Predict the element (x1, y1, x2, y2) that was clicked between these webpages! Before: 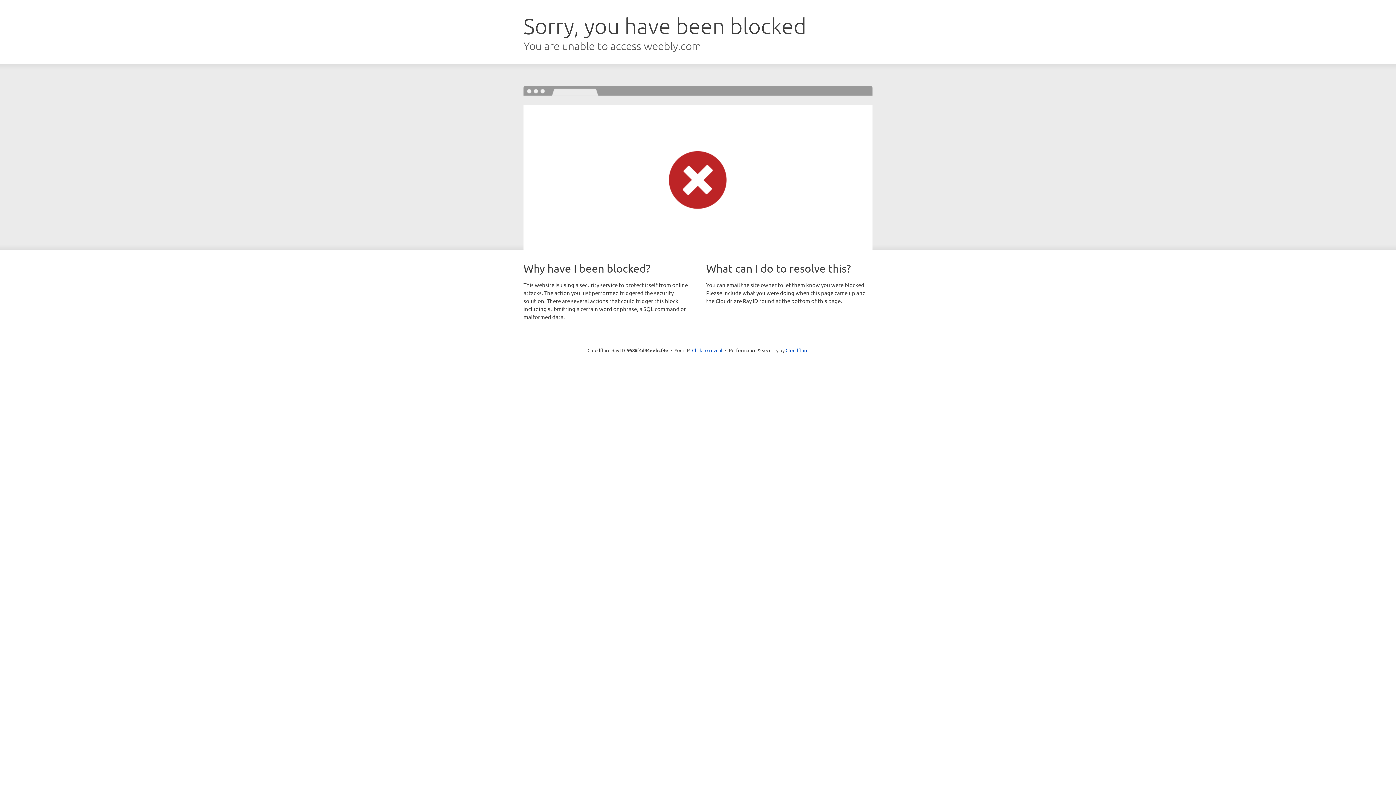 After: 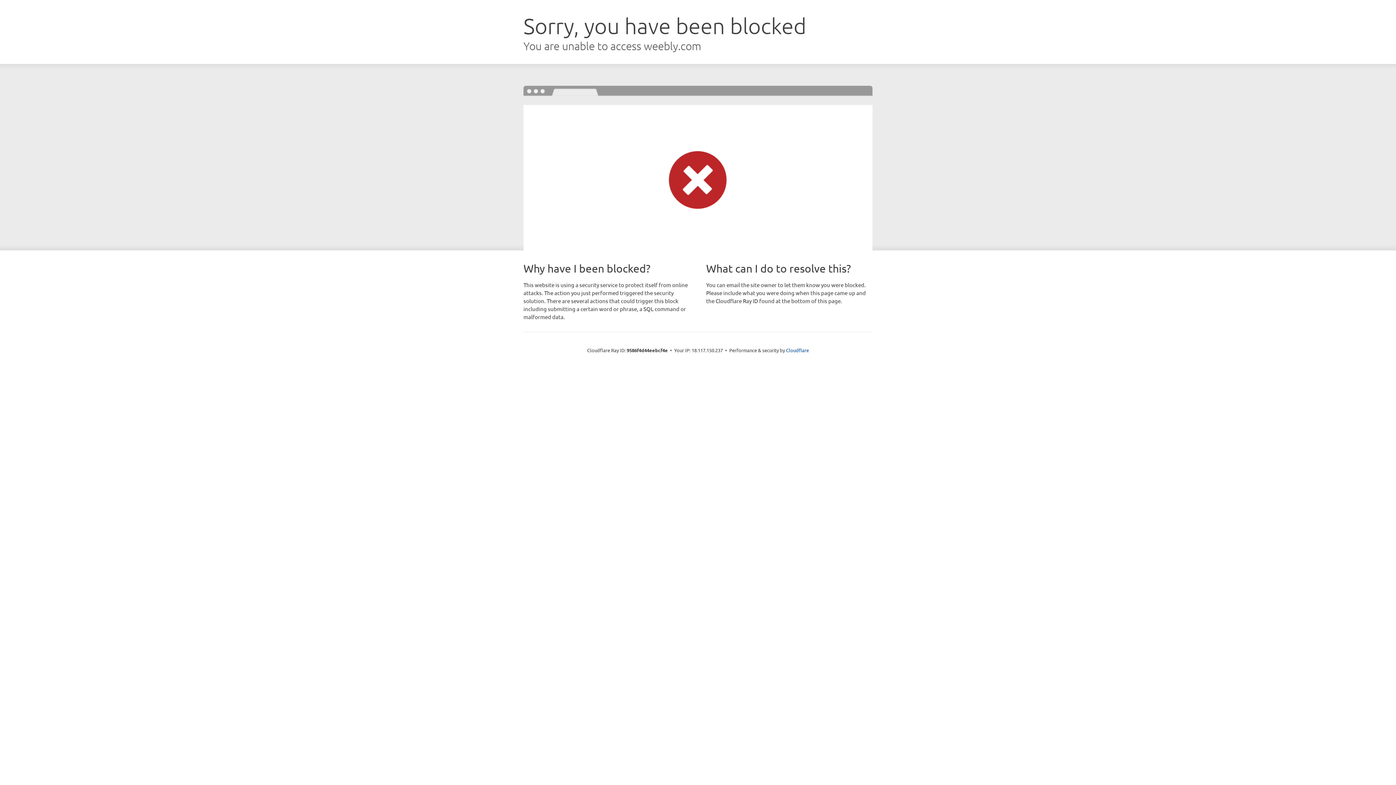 Action: label: Click to reveal bbox: (692, 346, 722, 353)